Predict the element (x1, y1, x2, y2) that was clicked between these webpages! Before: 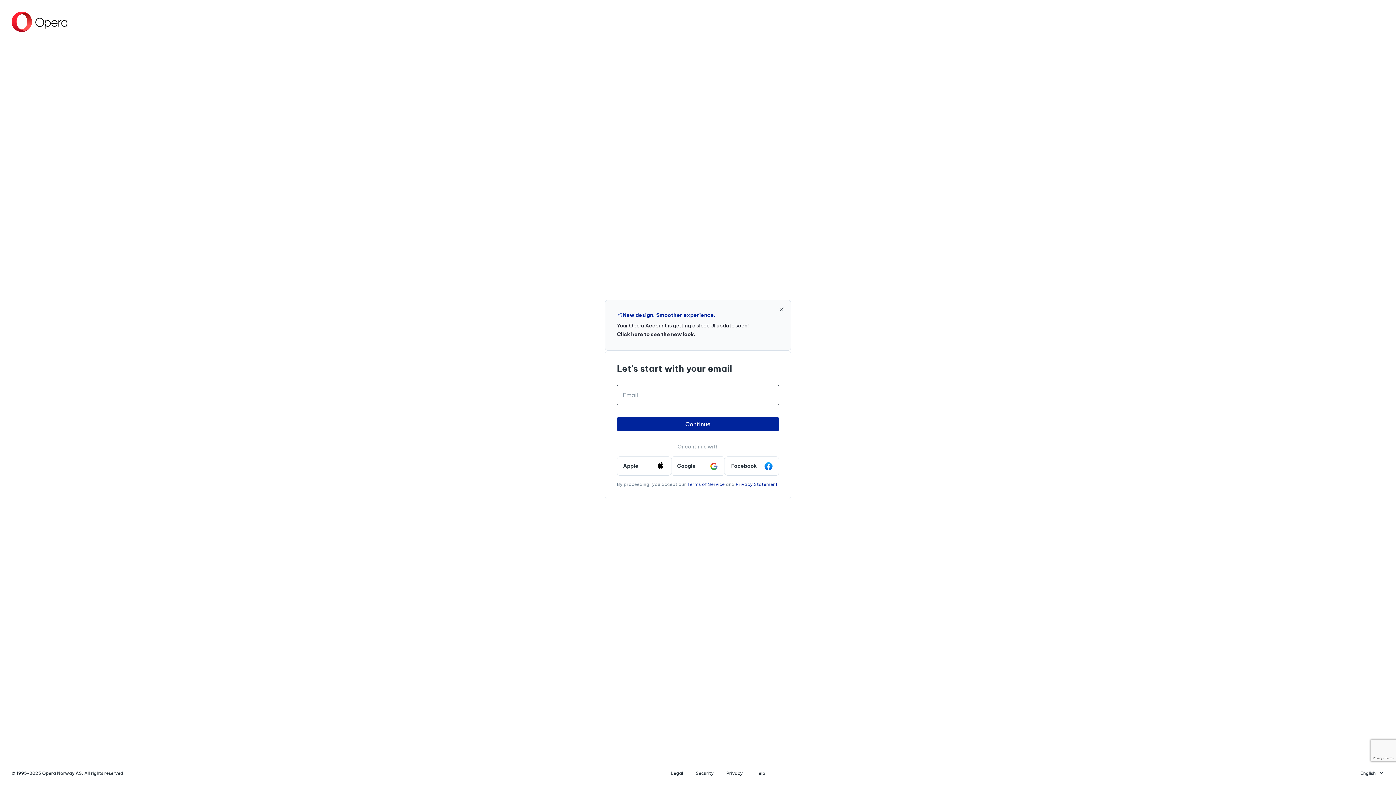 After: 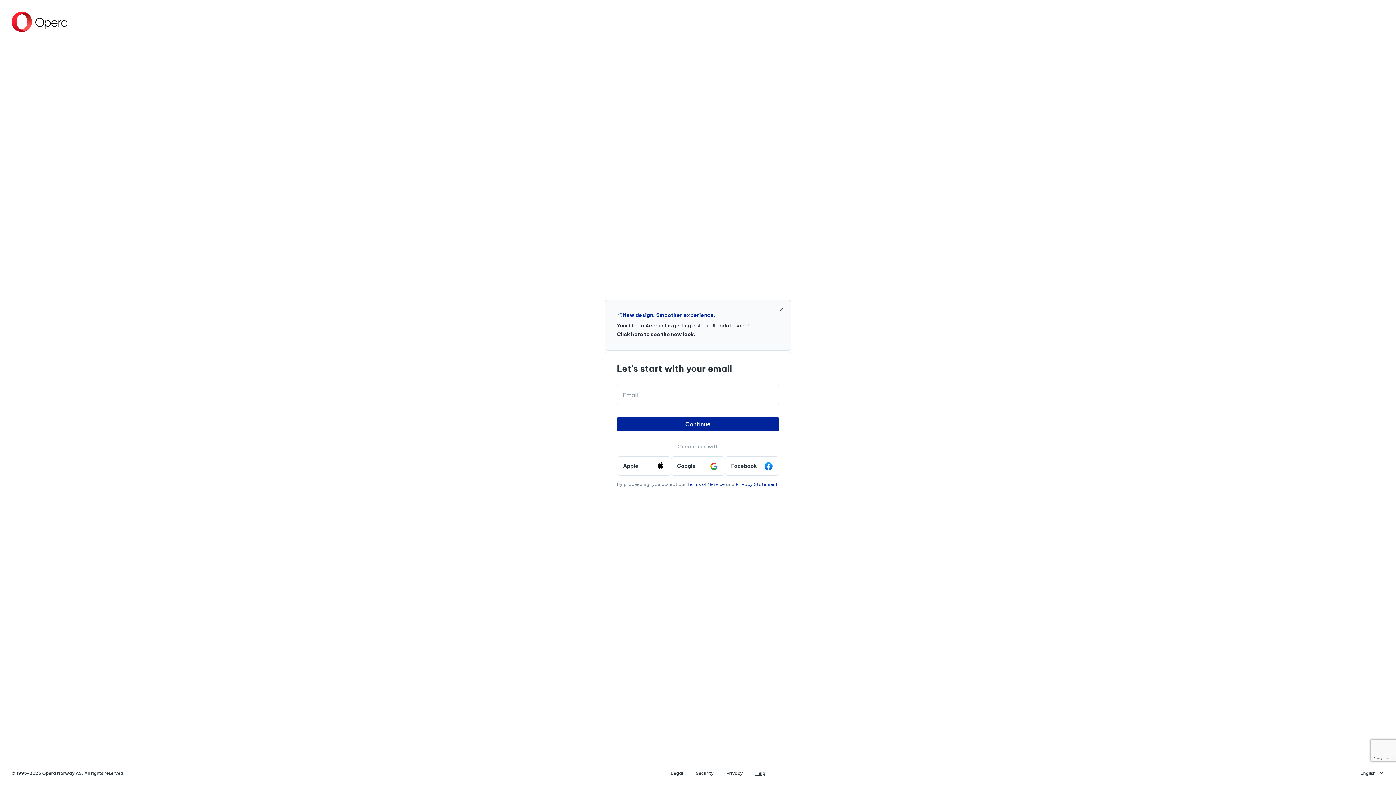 Action: label: Help bbox: (749, 770, 771, 776)